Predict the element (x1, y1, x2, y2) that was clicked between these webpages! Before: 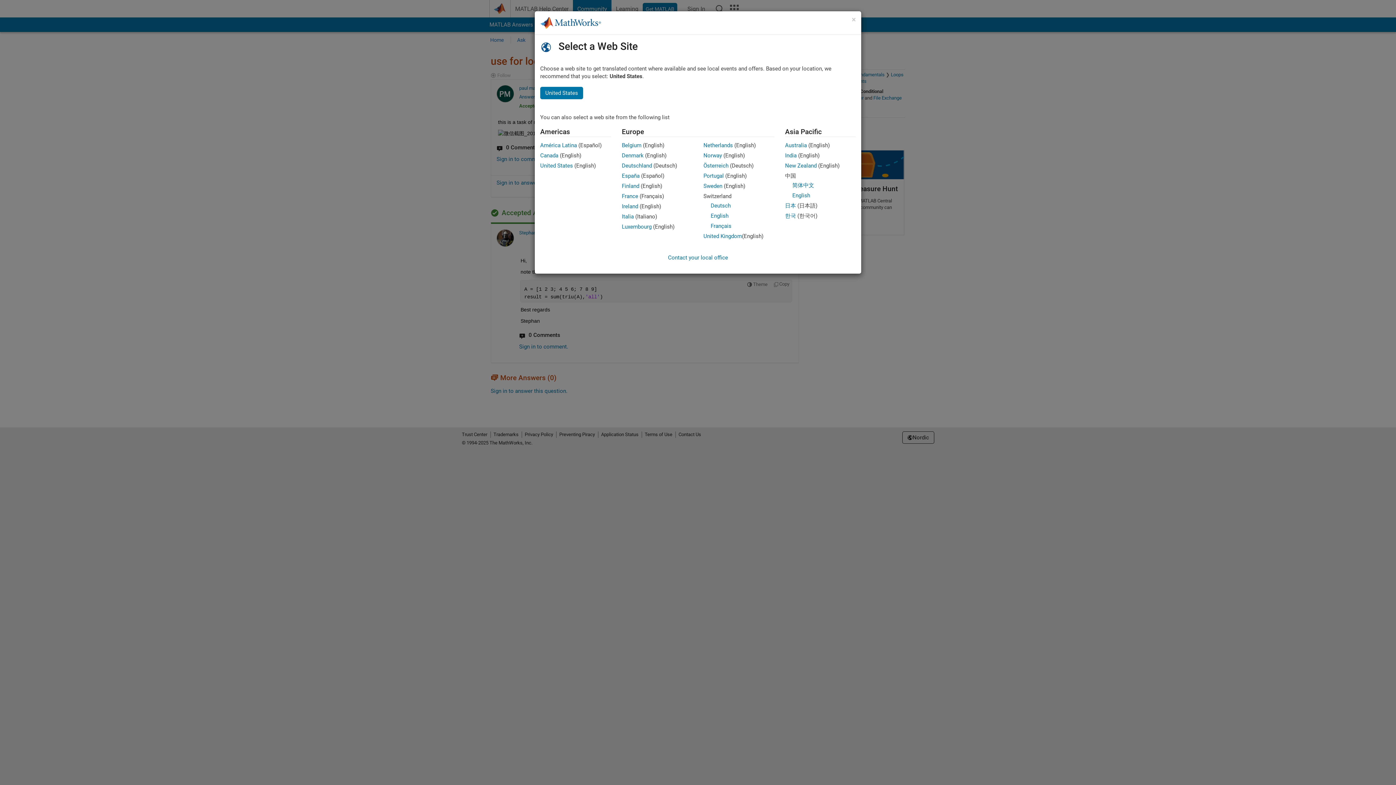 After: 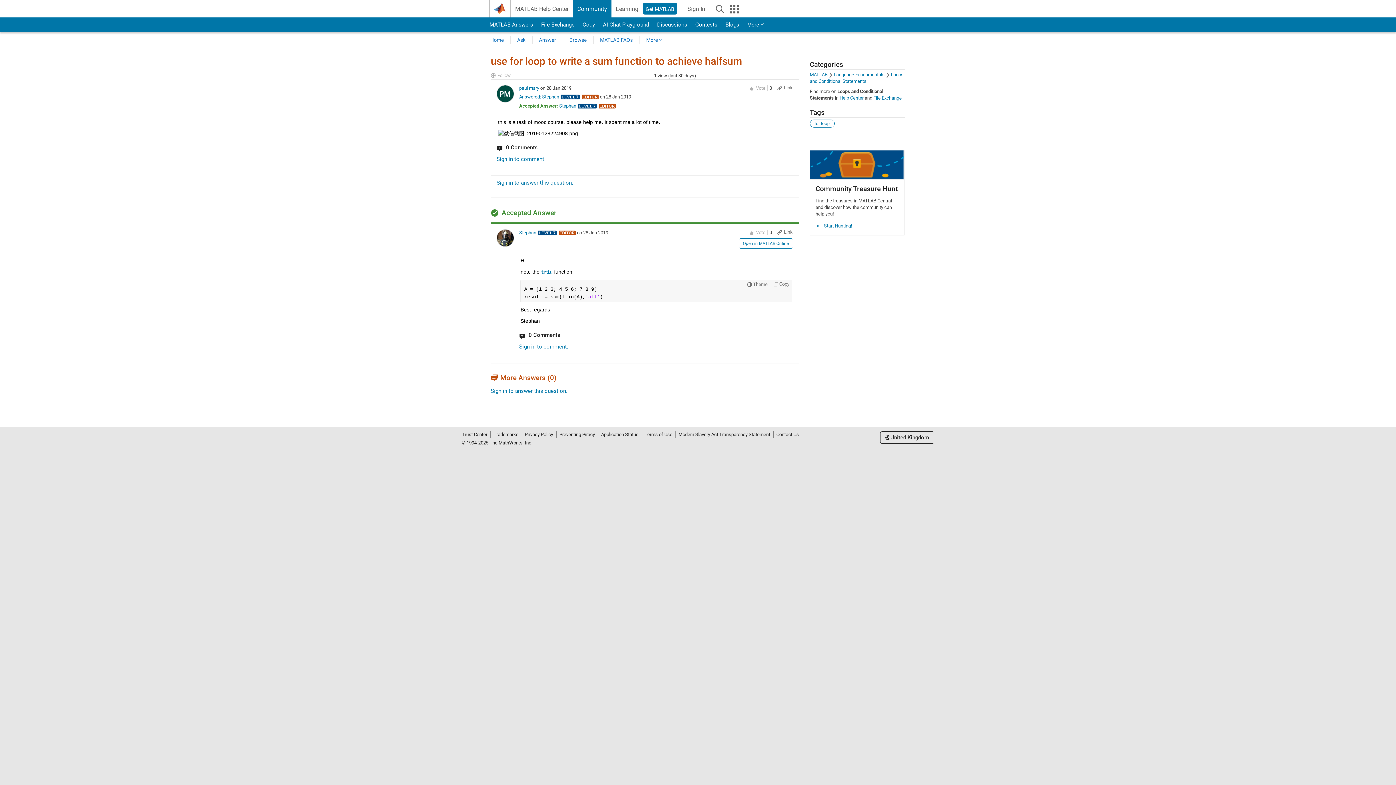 Action: label: United Kingdom bbox: (703, 233, 742, 239)